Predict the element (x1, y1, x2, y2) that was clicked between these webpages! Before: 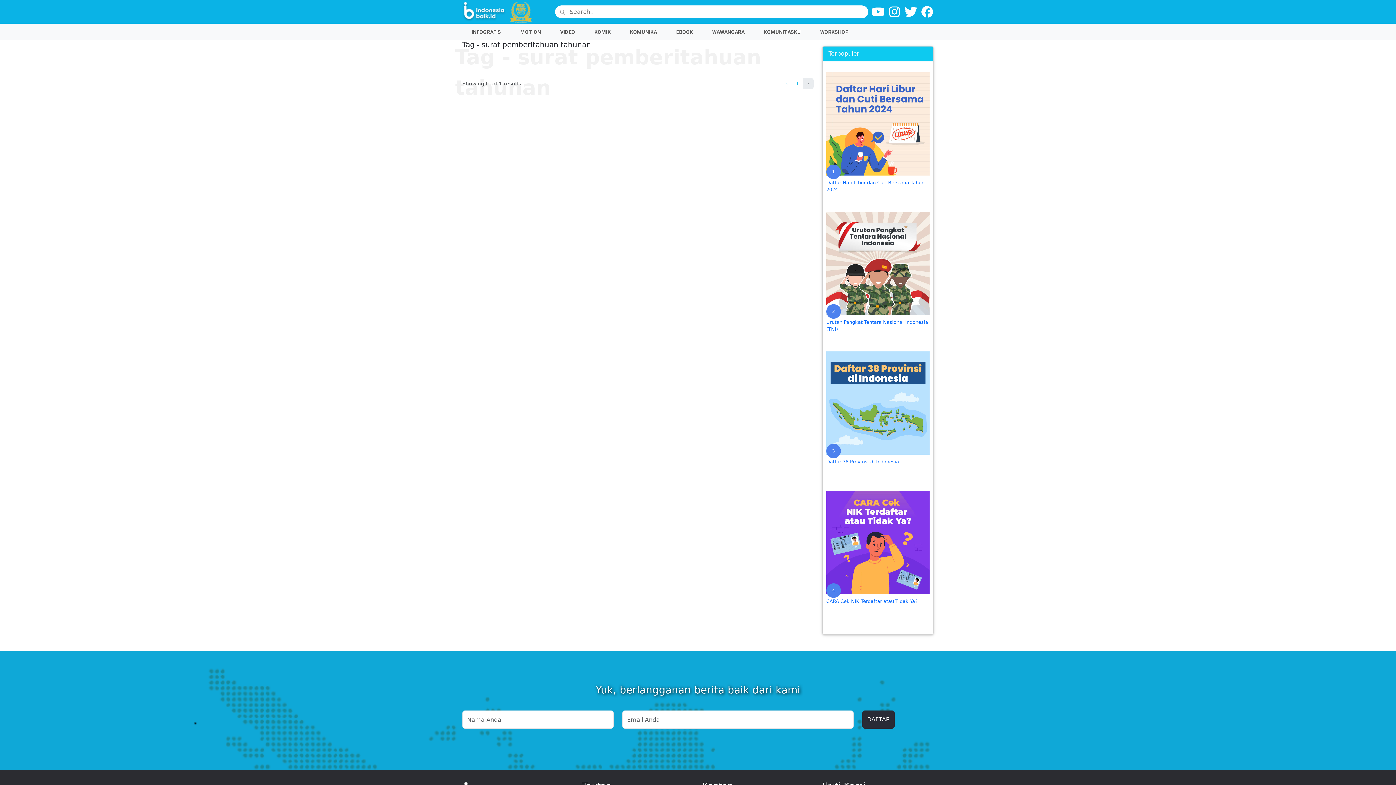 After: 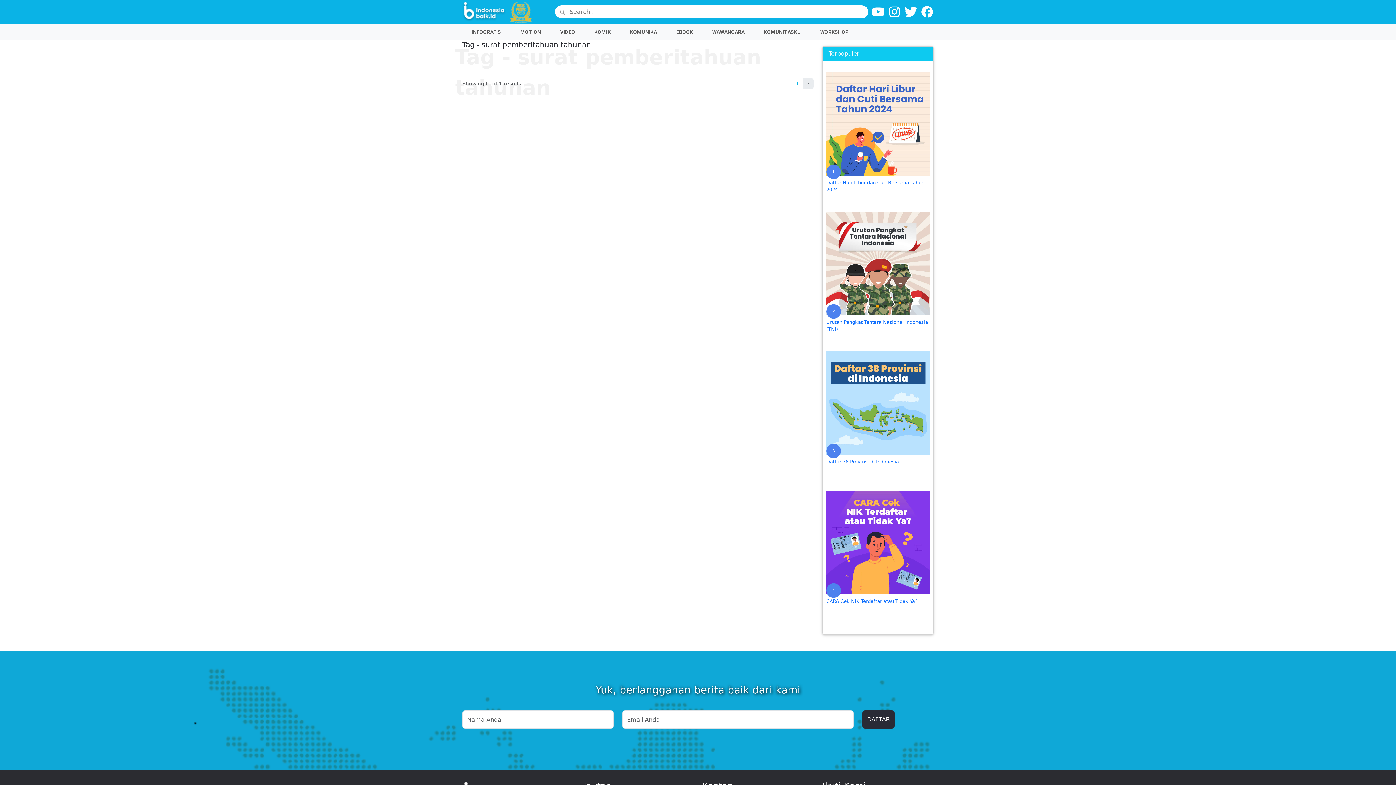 Action: bbox: (904, 8, 917, 14)